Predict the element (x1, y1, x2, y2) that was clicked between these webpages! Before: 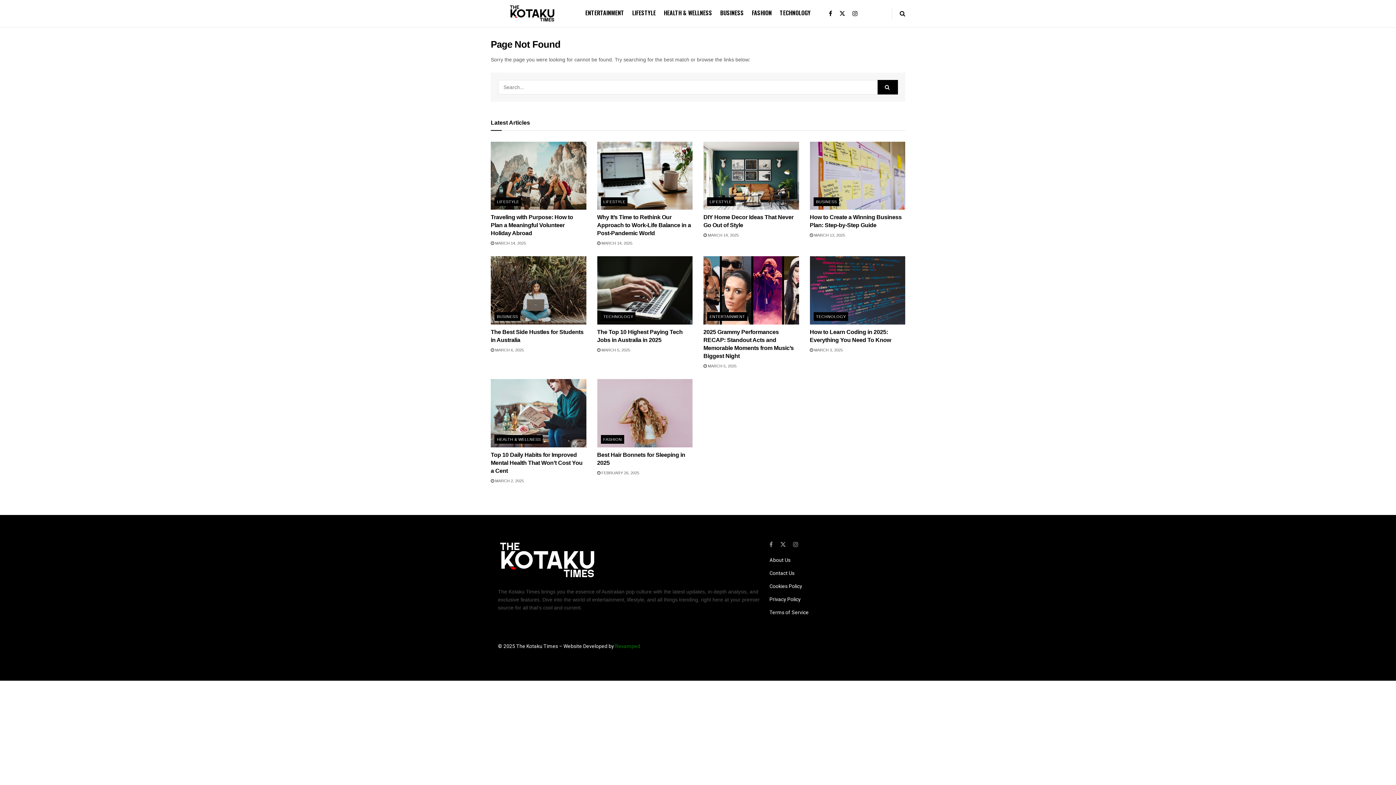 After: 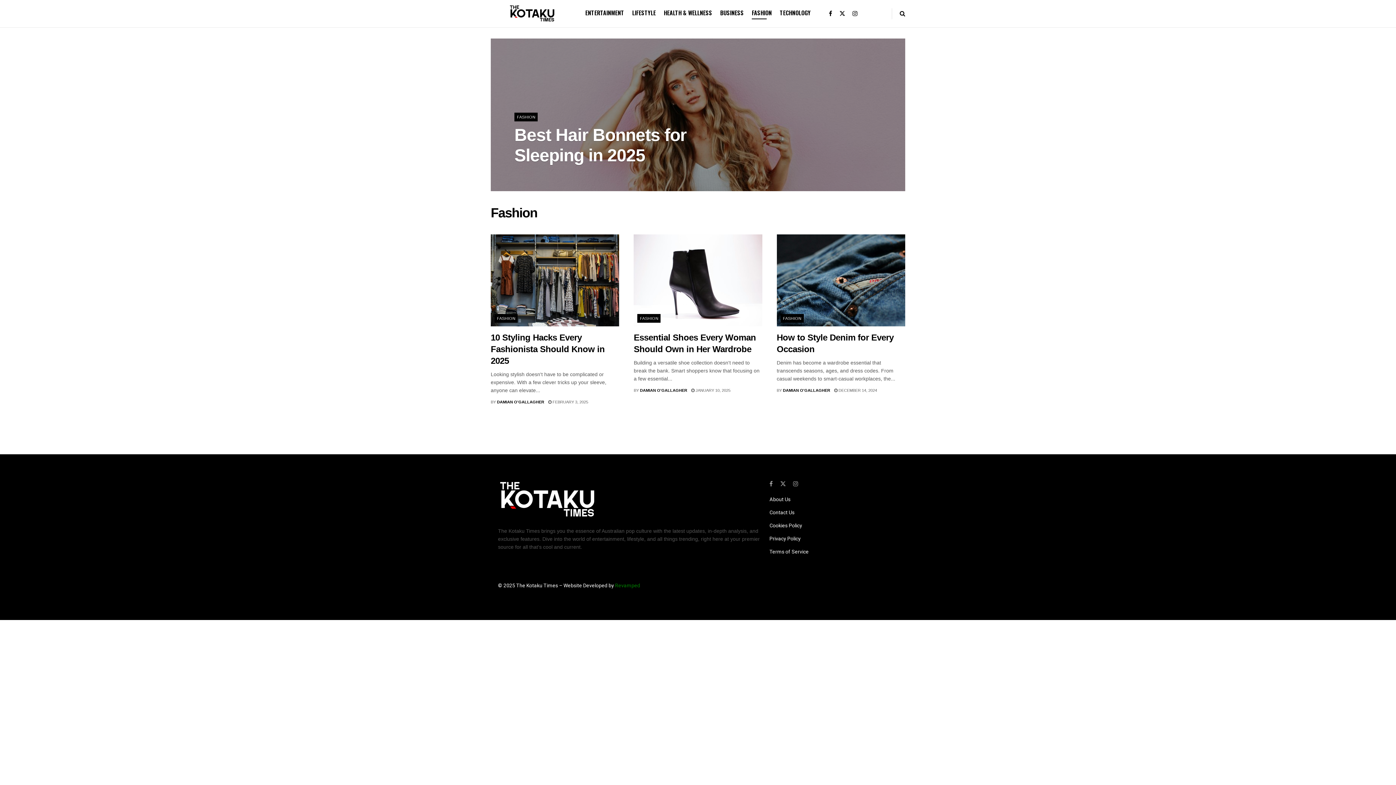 Action: label: FASHION bbox: (752, 6, 772, 19)